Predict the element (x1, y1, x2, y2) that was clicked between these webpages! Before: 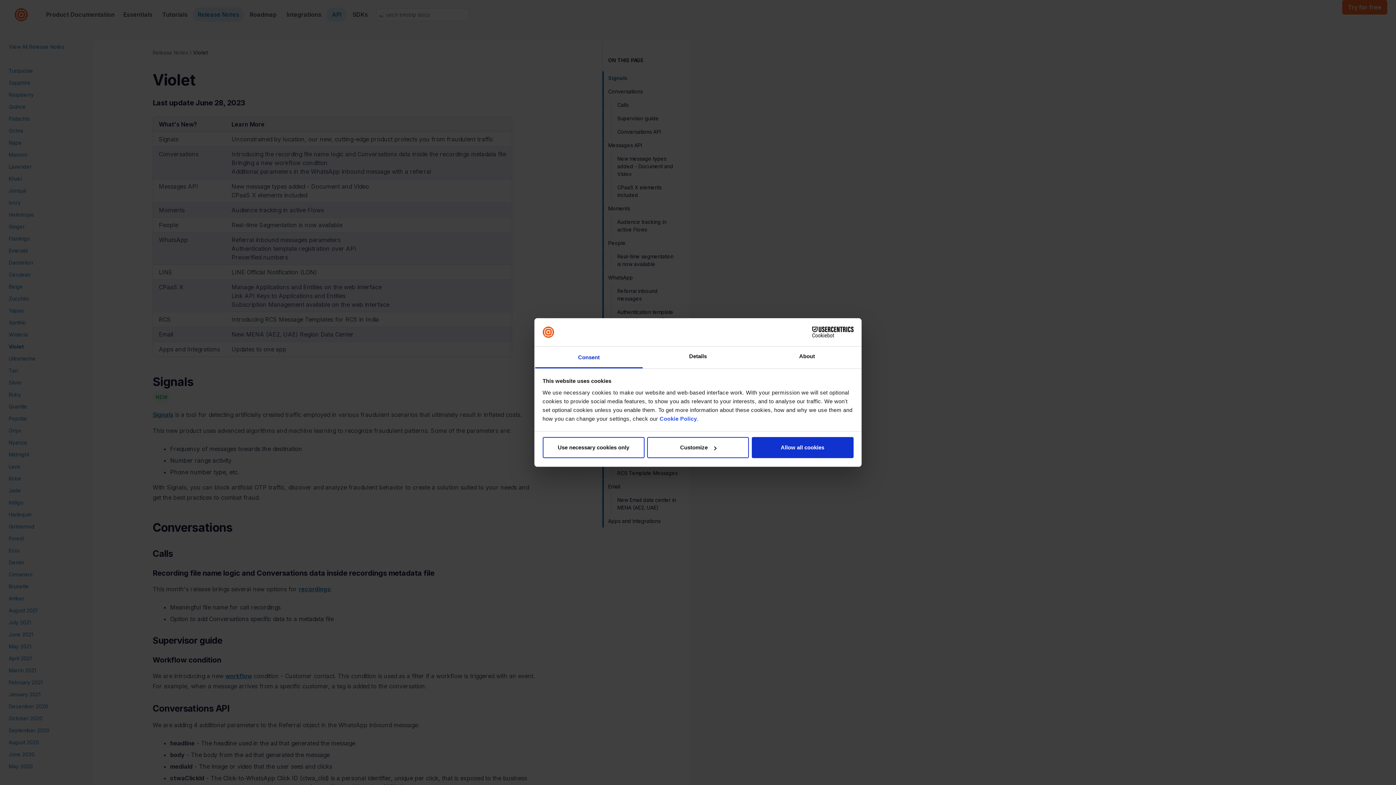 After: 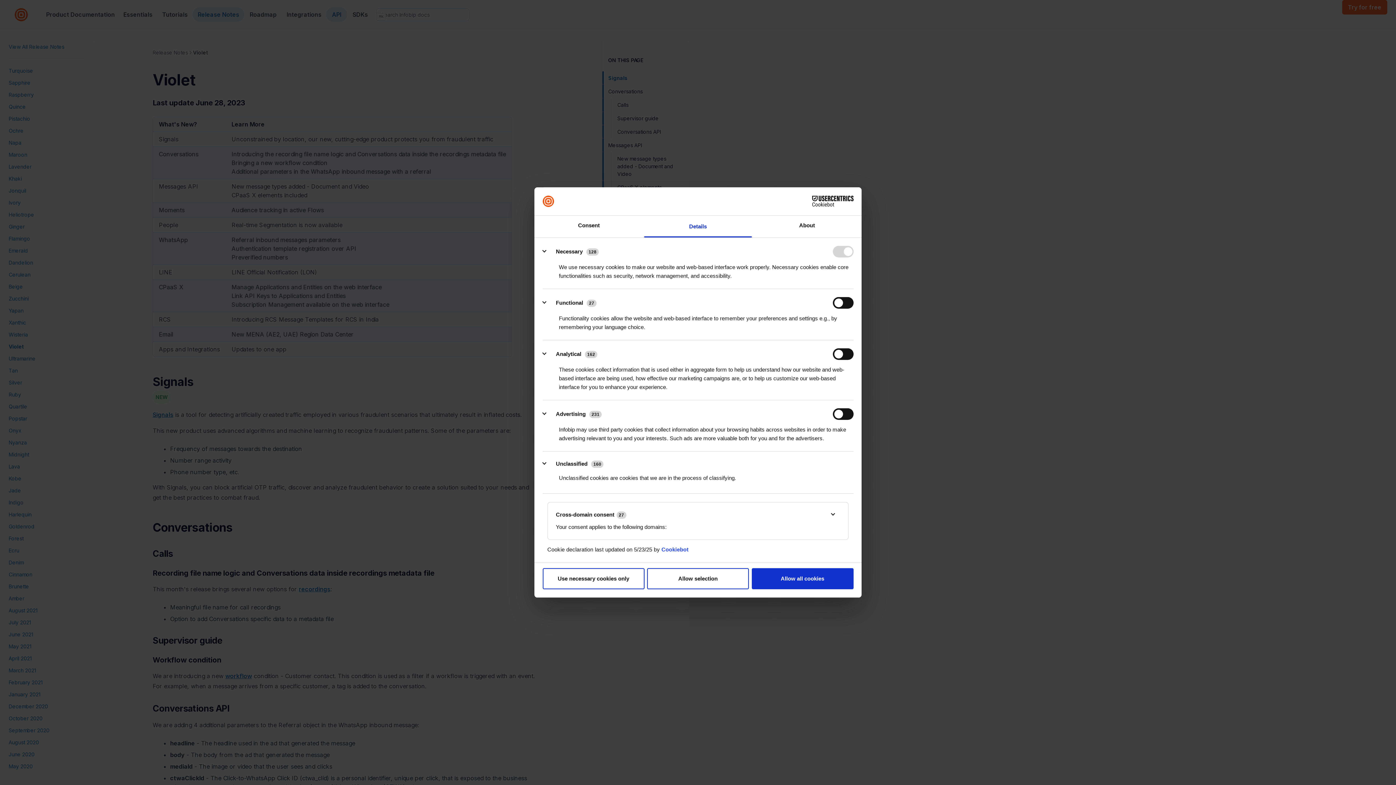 Action: label: Details bbox: (643, 346, 752, 368)